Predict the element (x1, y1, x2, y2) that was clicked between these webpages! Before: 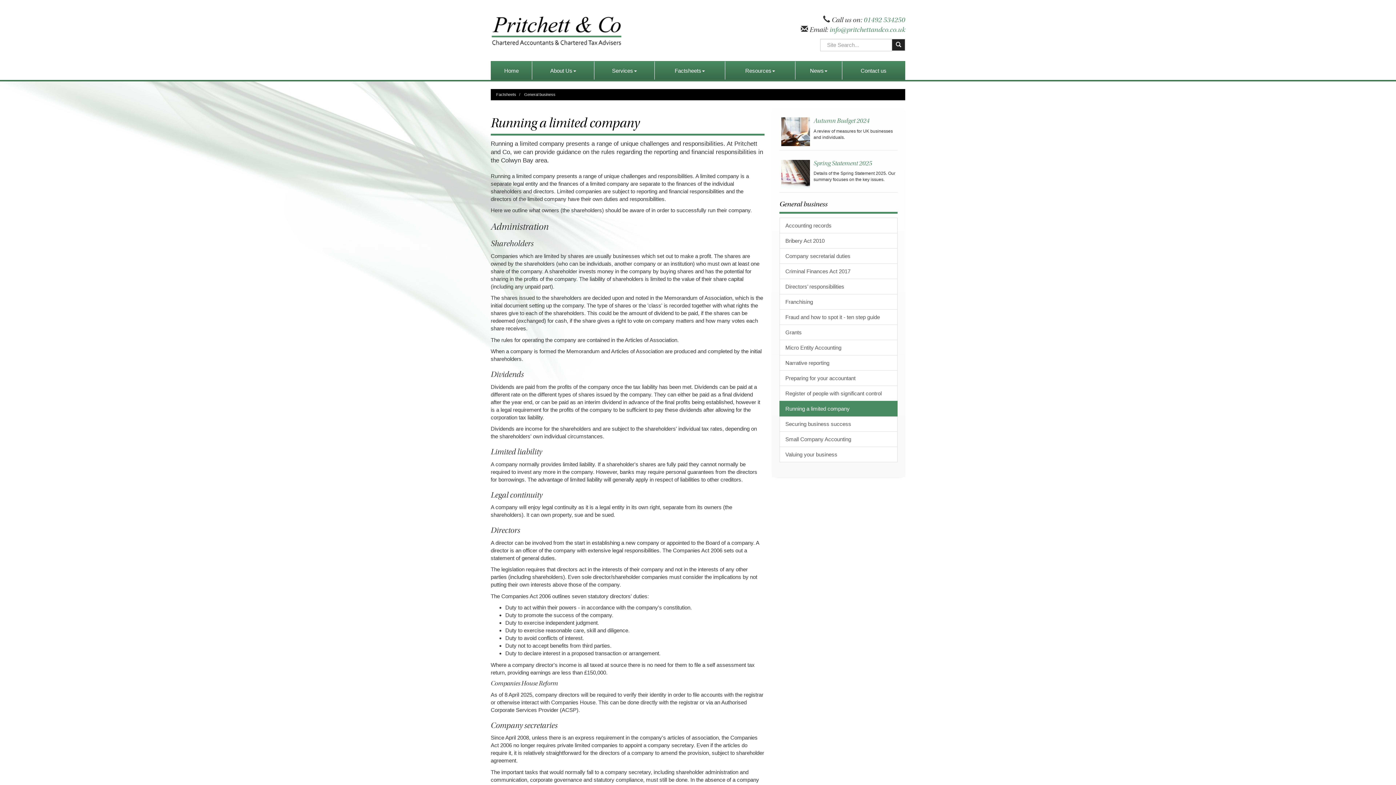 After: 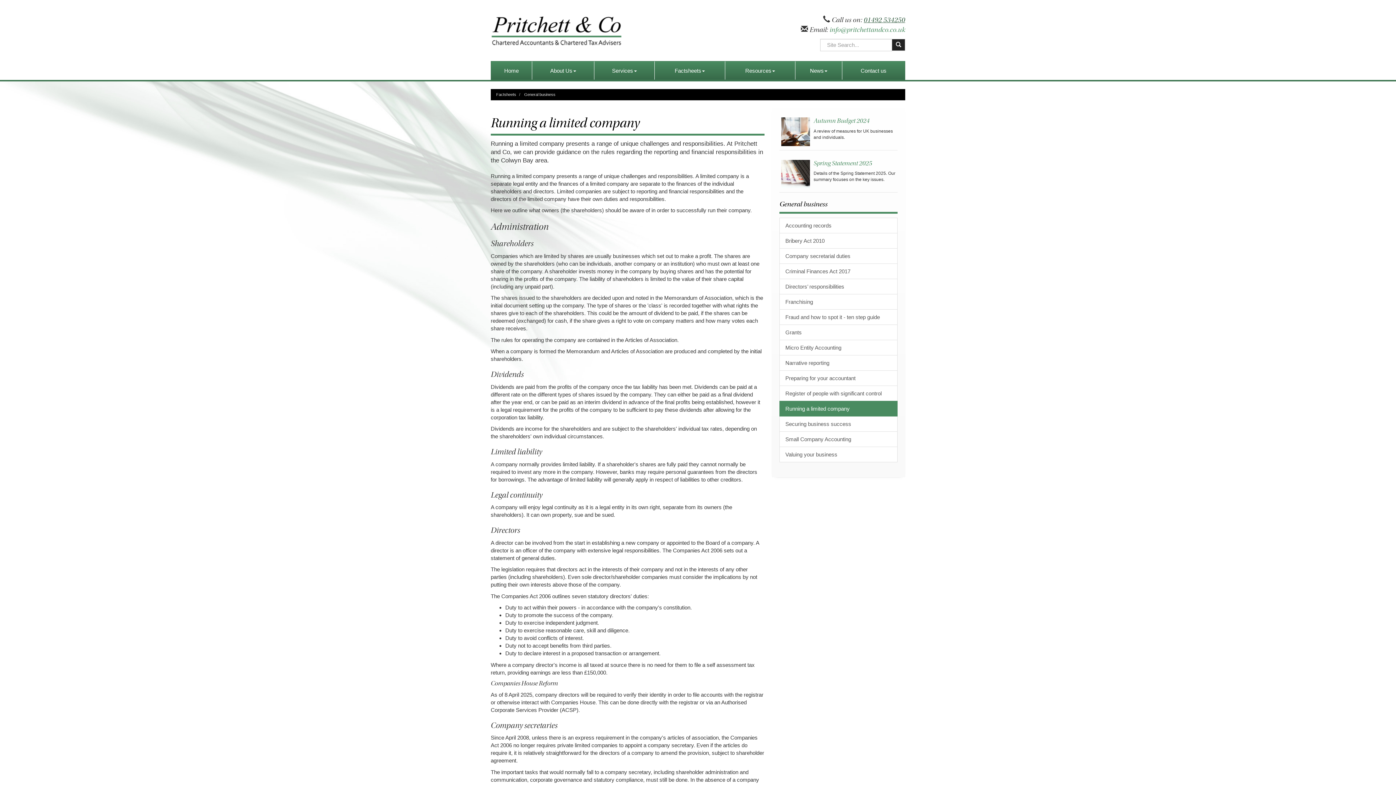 Action: label: 01492 534250 bbox: (864, 16, 905, 24)